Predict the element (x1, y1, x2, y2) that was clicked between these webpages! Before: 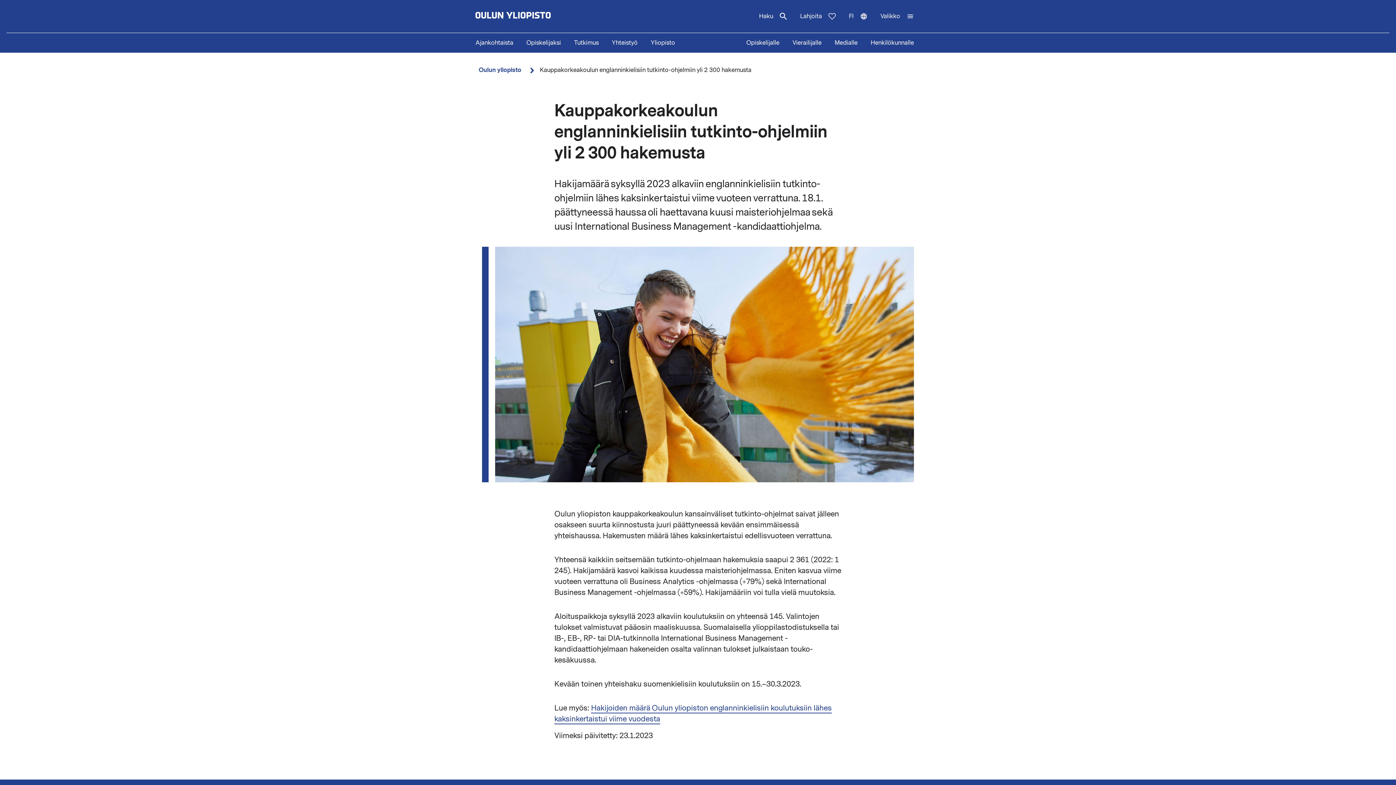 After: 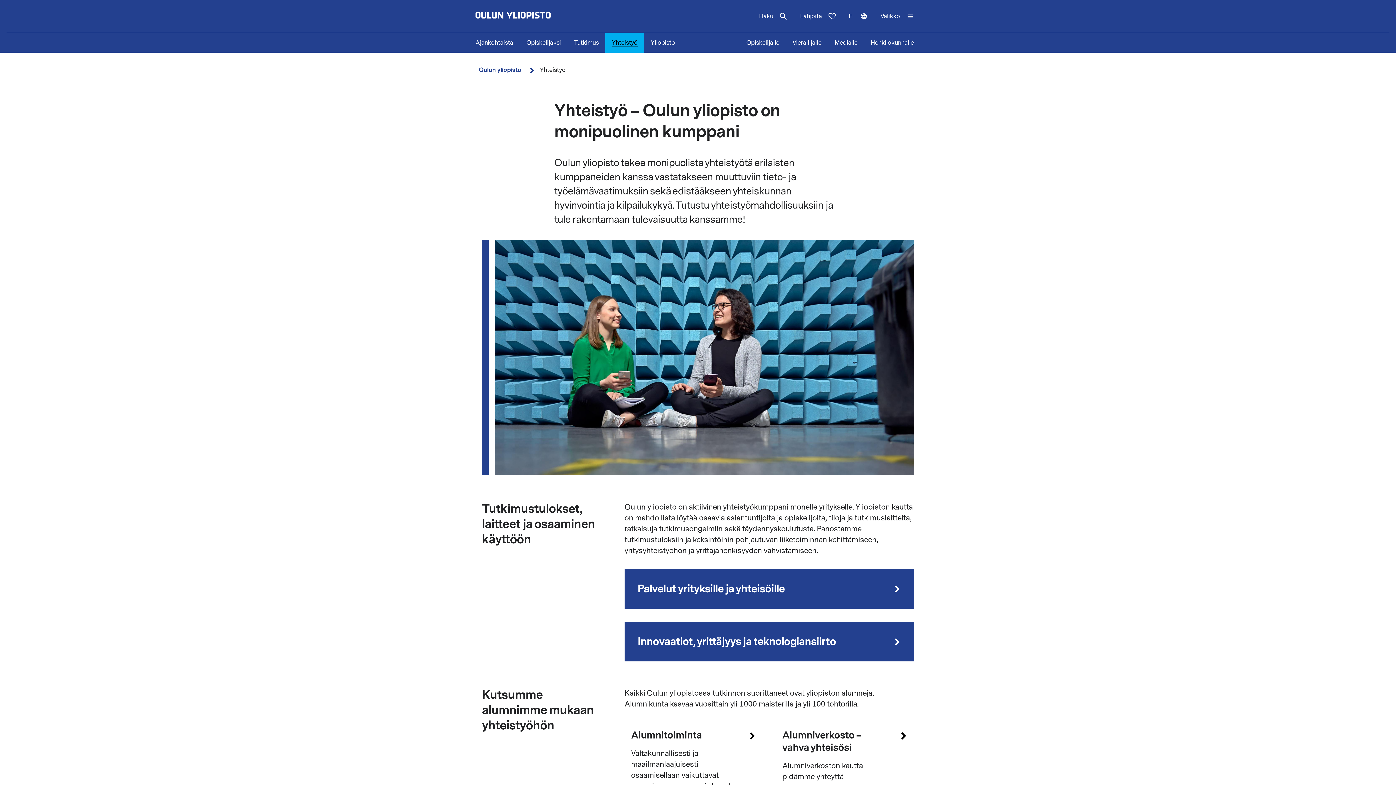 Action: bbox: (605, 33, 644, 52) label: Yhteistyö